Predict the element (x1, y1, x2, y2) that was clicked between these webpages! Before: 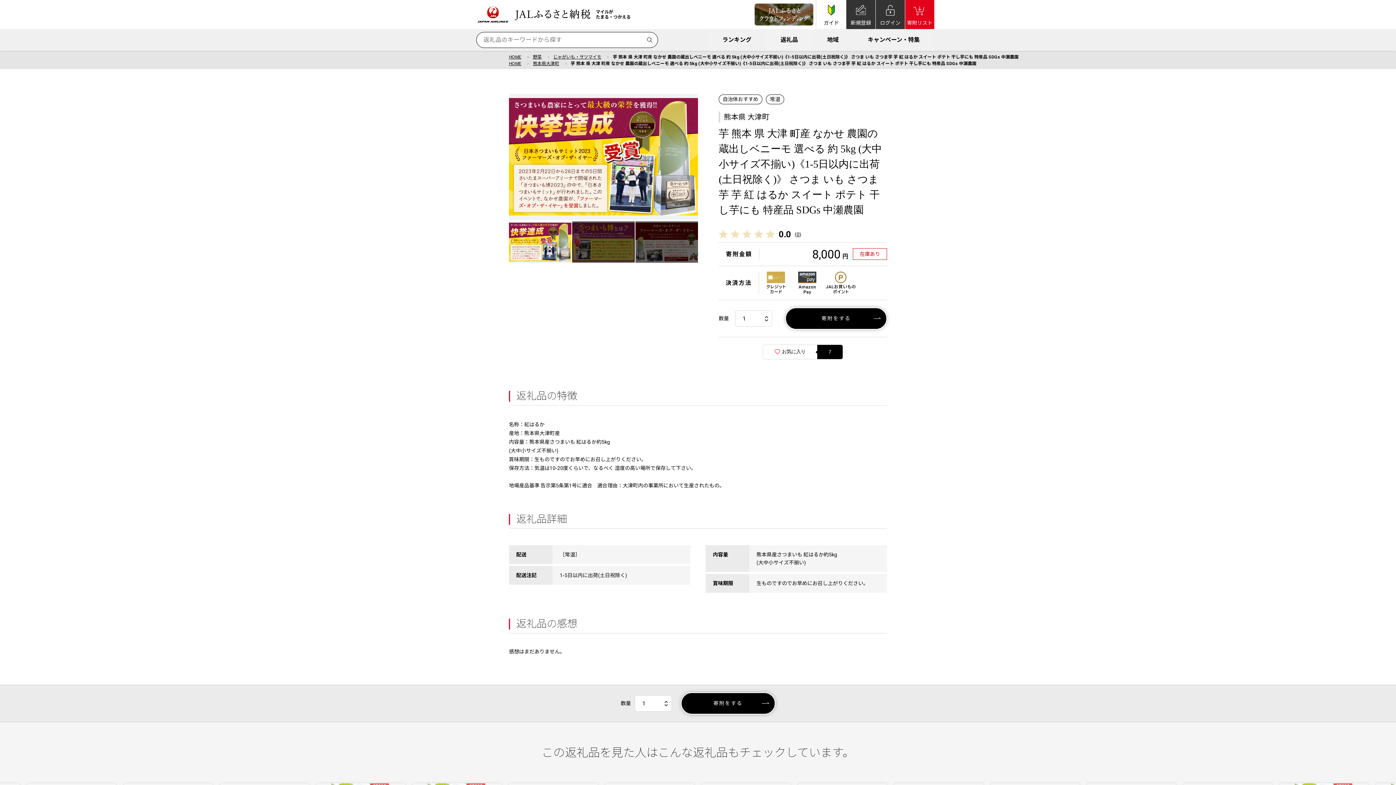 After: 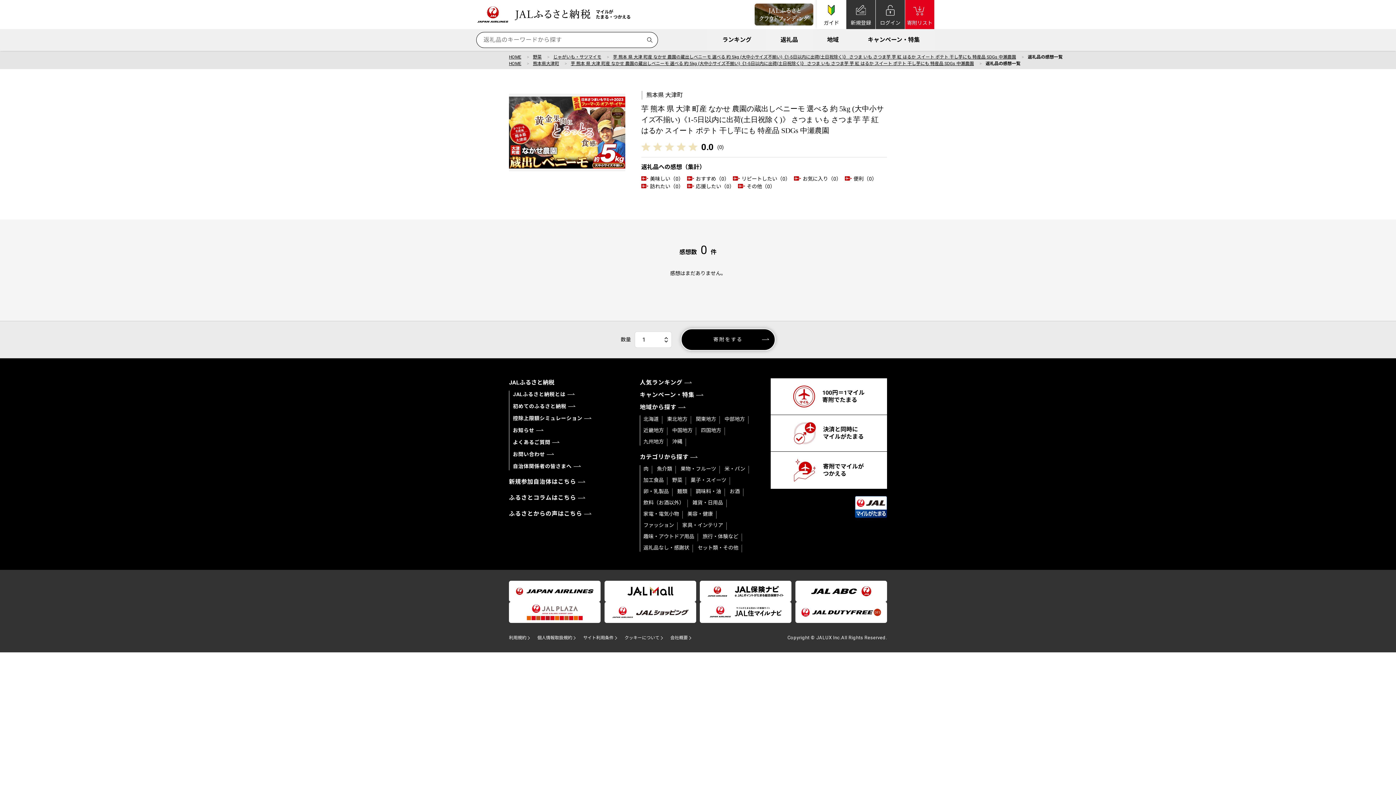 Action: bbox: (794, 231, 801, 237) label: (0)